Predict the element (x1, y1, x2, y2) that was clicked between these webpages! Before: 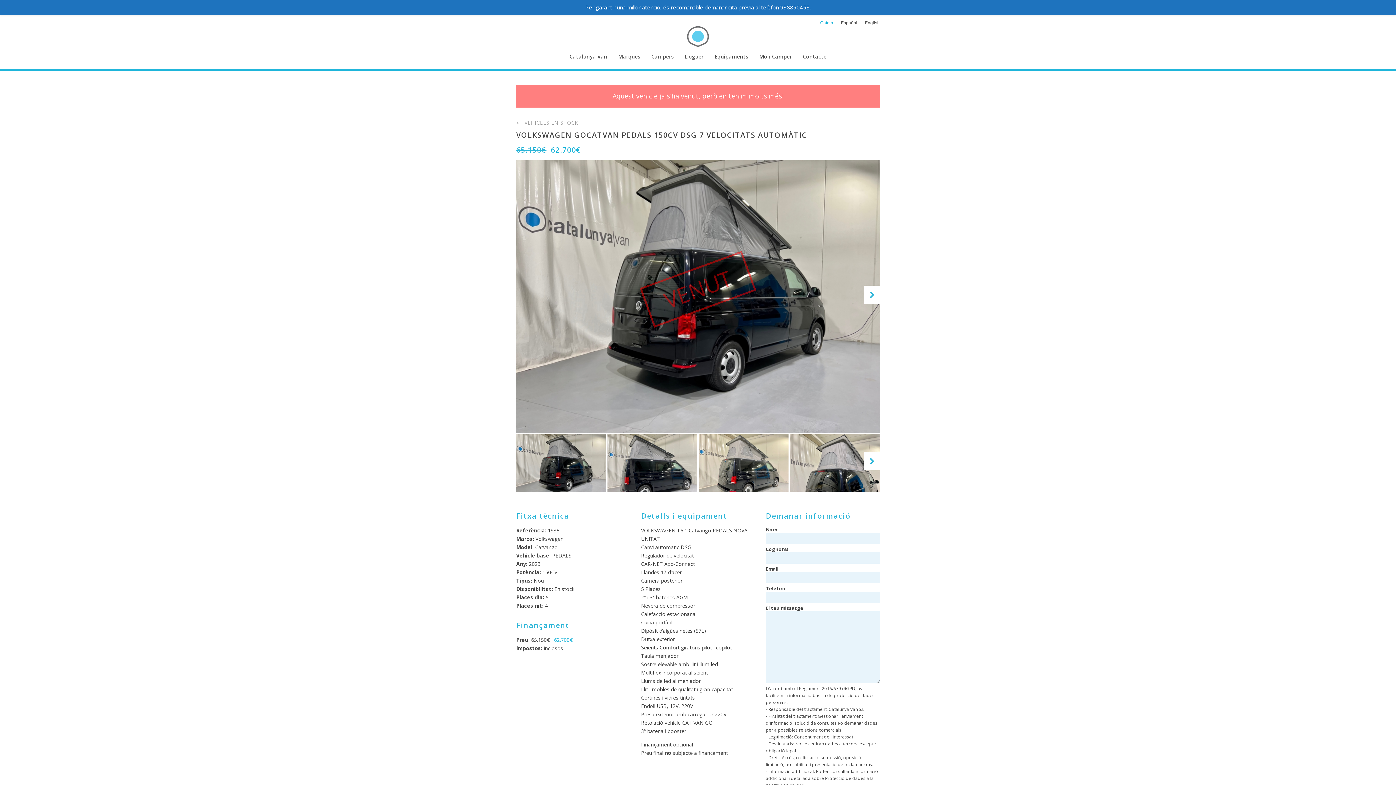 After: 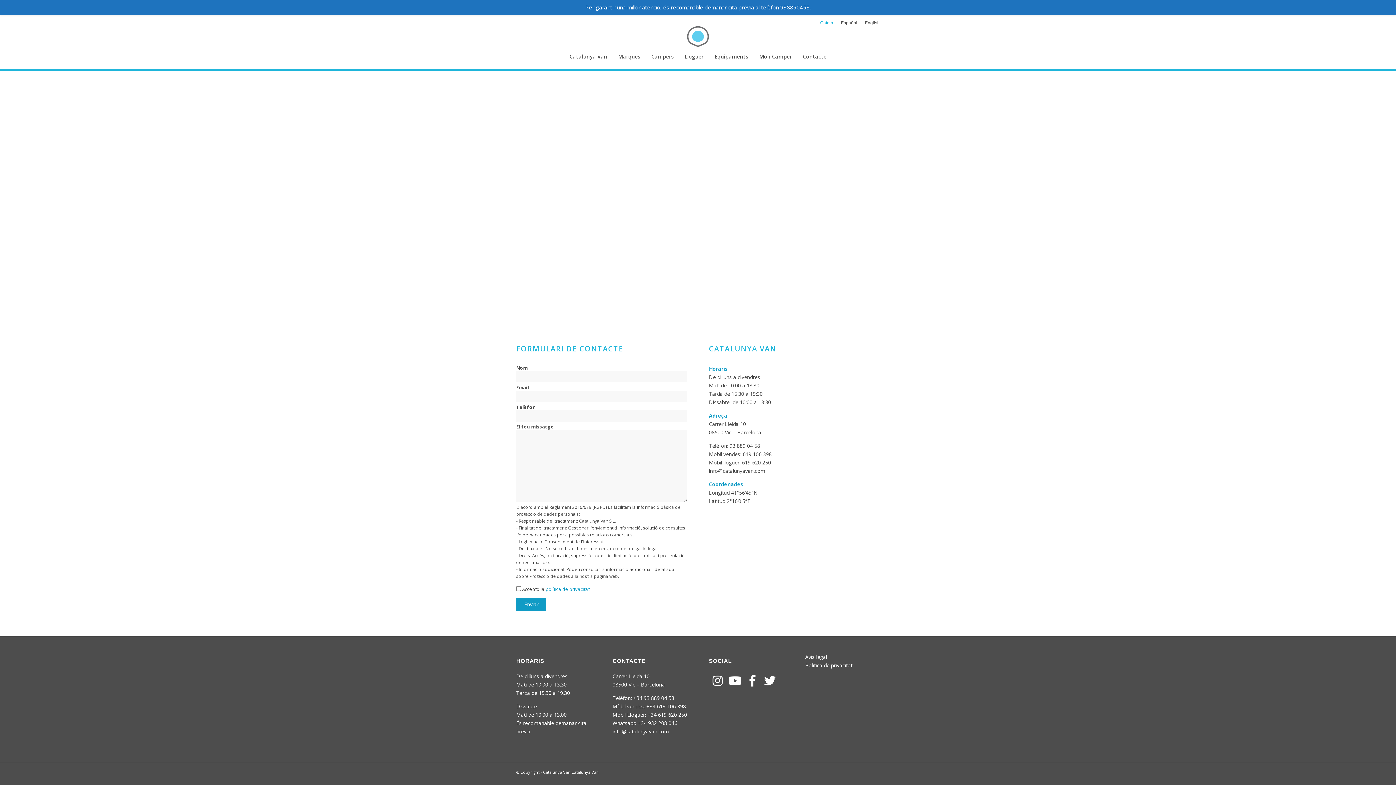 Action: bbox: (803, 47, 826, 65) label: Contacte